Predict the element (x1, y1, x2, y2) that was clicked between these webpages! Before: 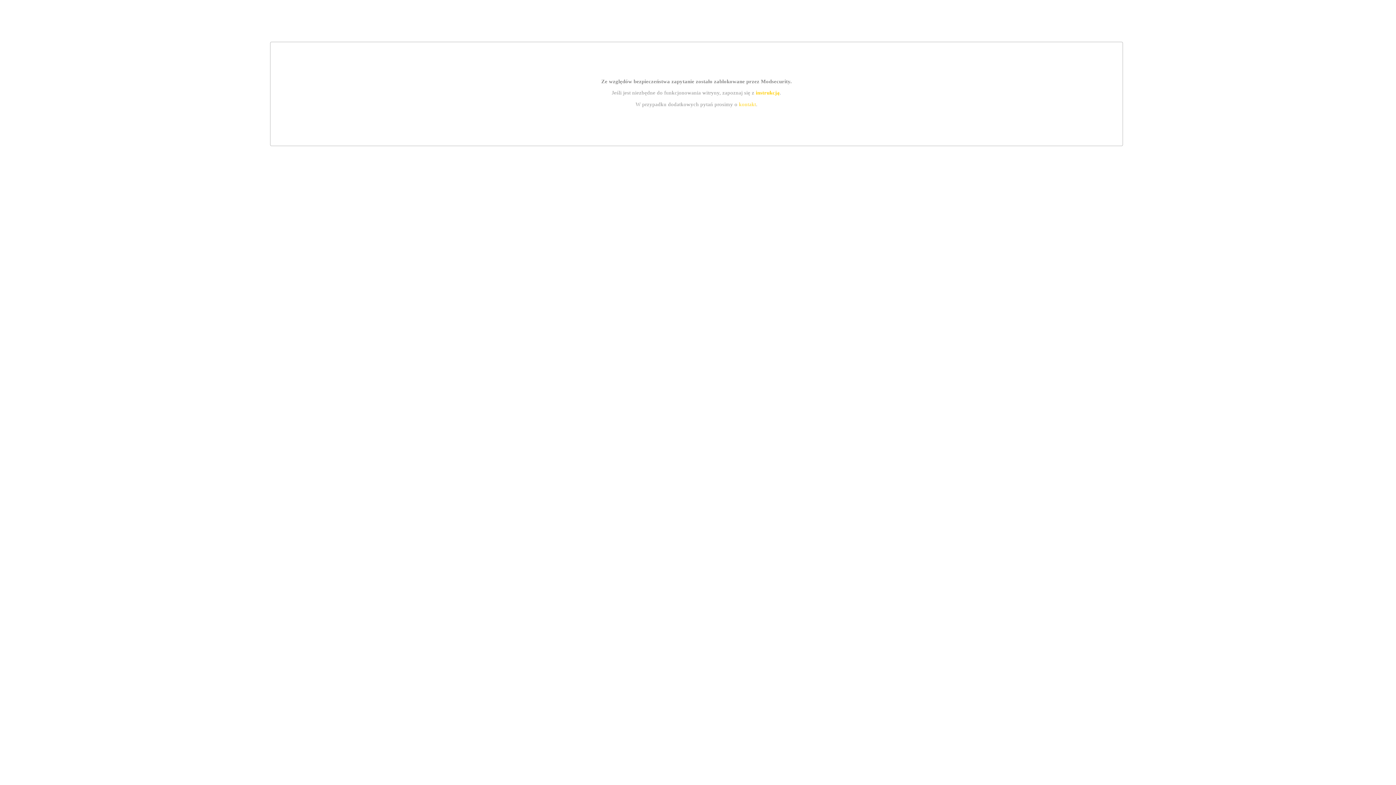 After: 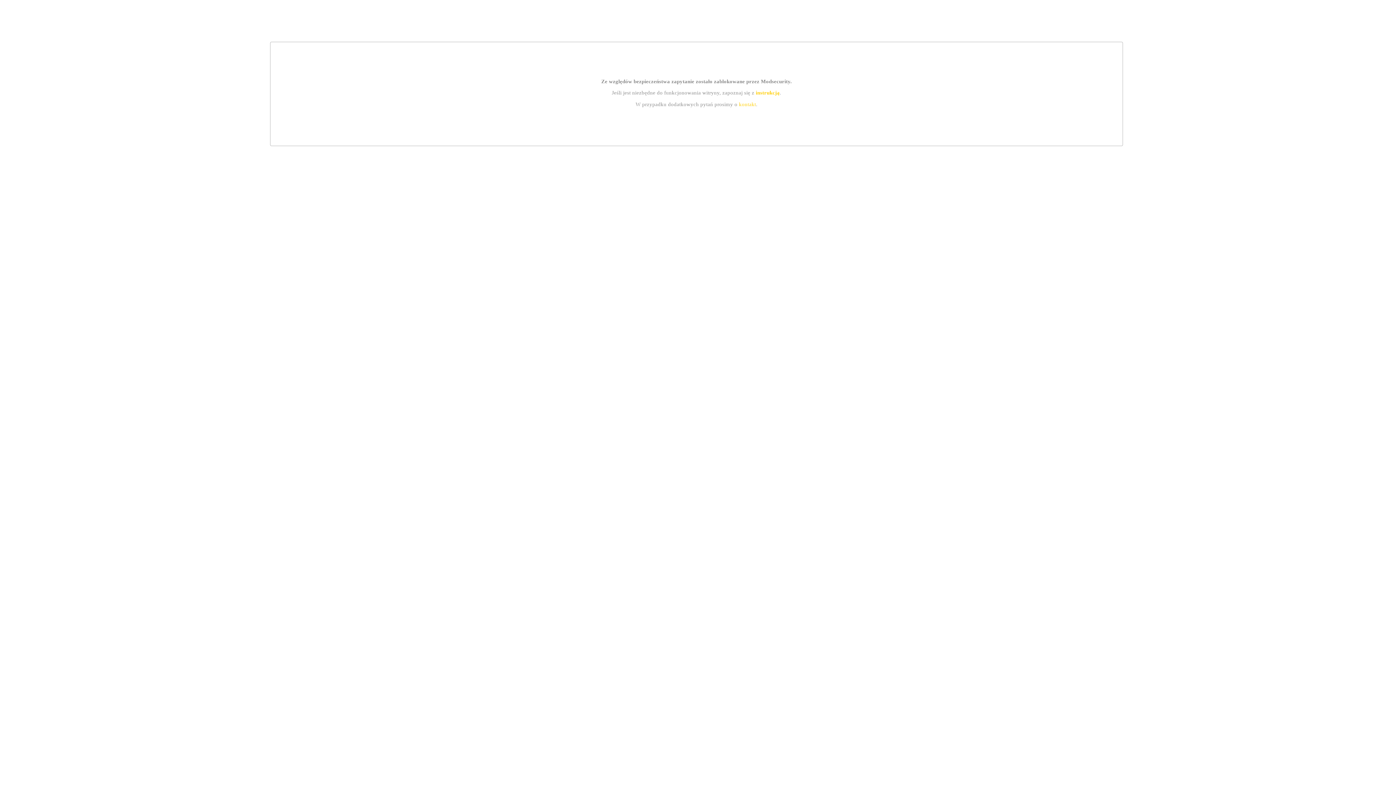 Action: label: instrukcją bbox: (755, 89, 779, 95)